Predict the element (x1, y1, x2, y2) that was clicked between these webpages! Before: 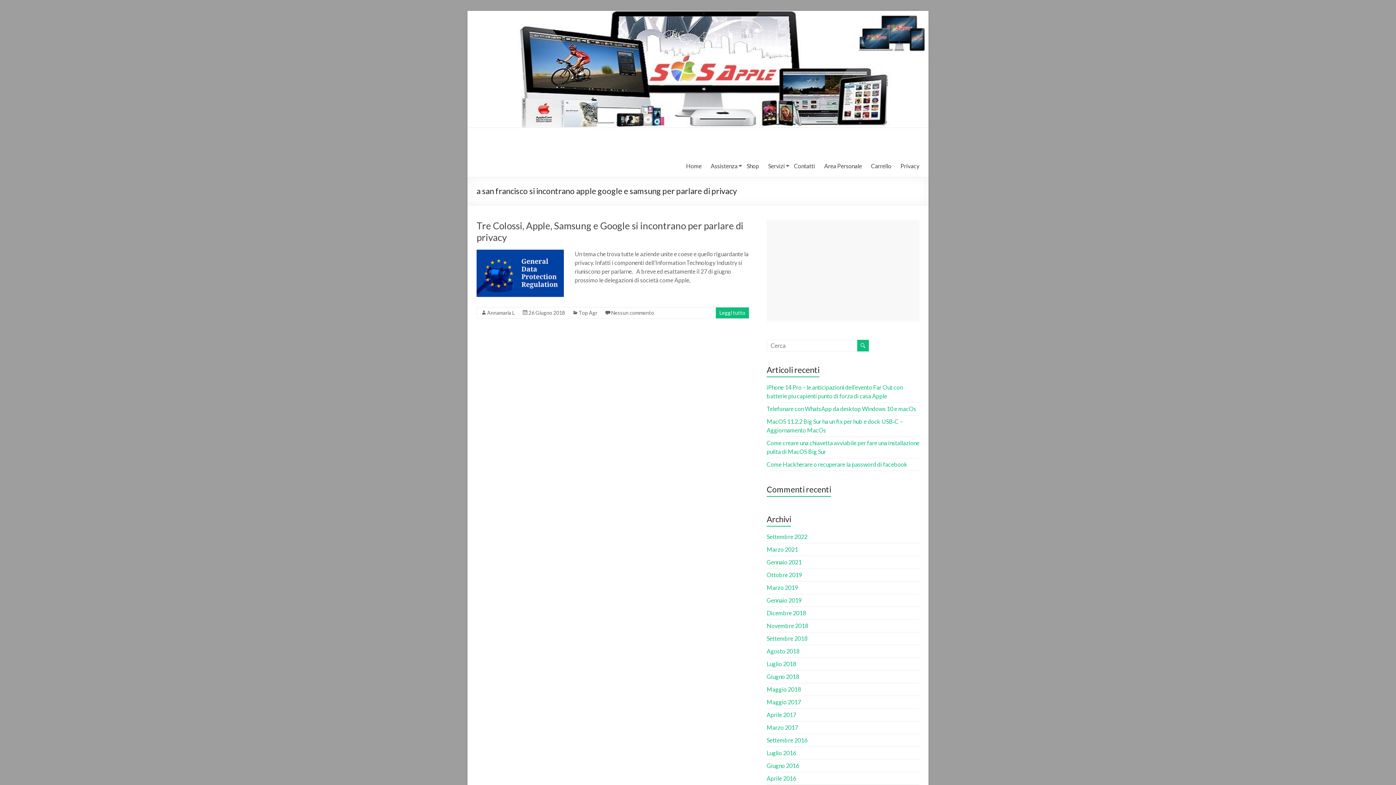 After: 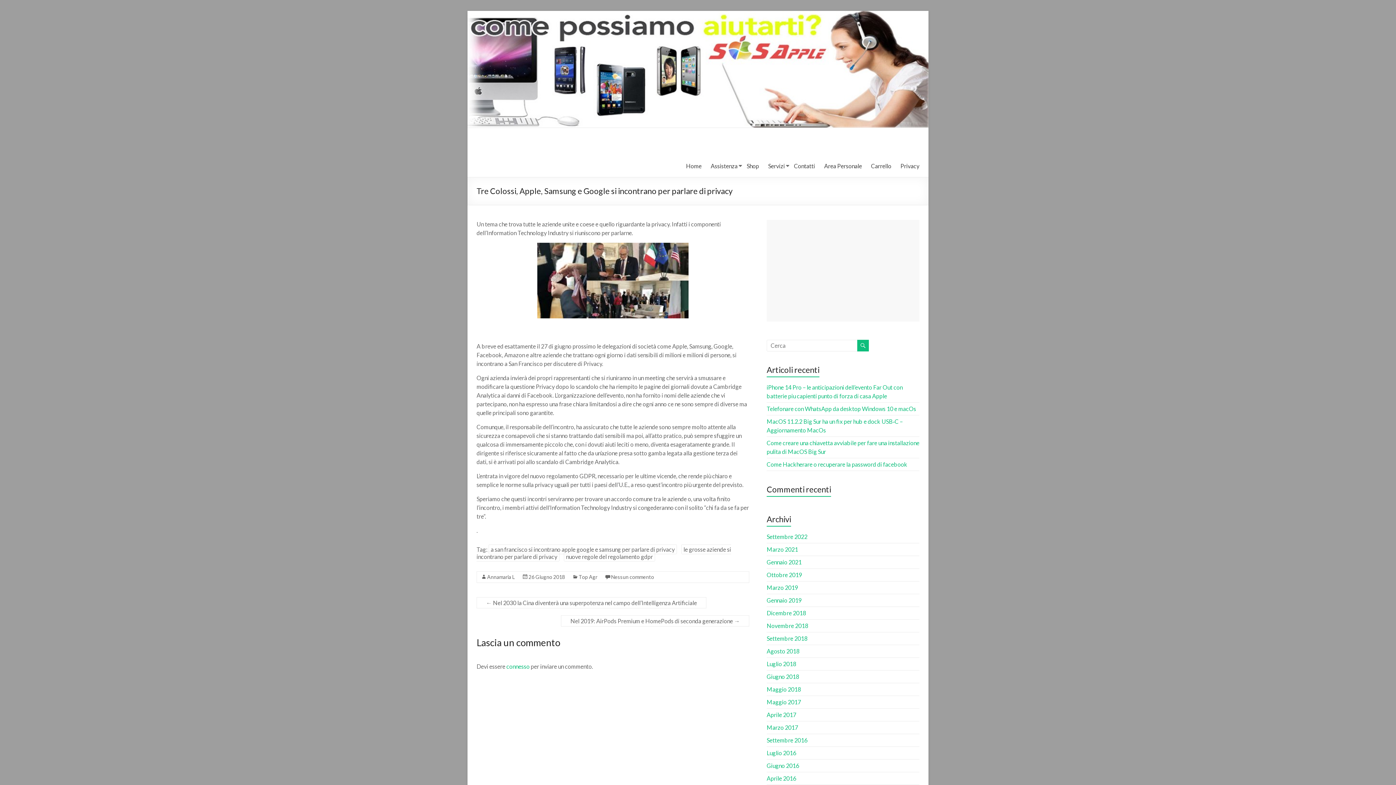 Action: label: Leggi tutto bbox: (719, 309, 745, 315)